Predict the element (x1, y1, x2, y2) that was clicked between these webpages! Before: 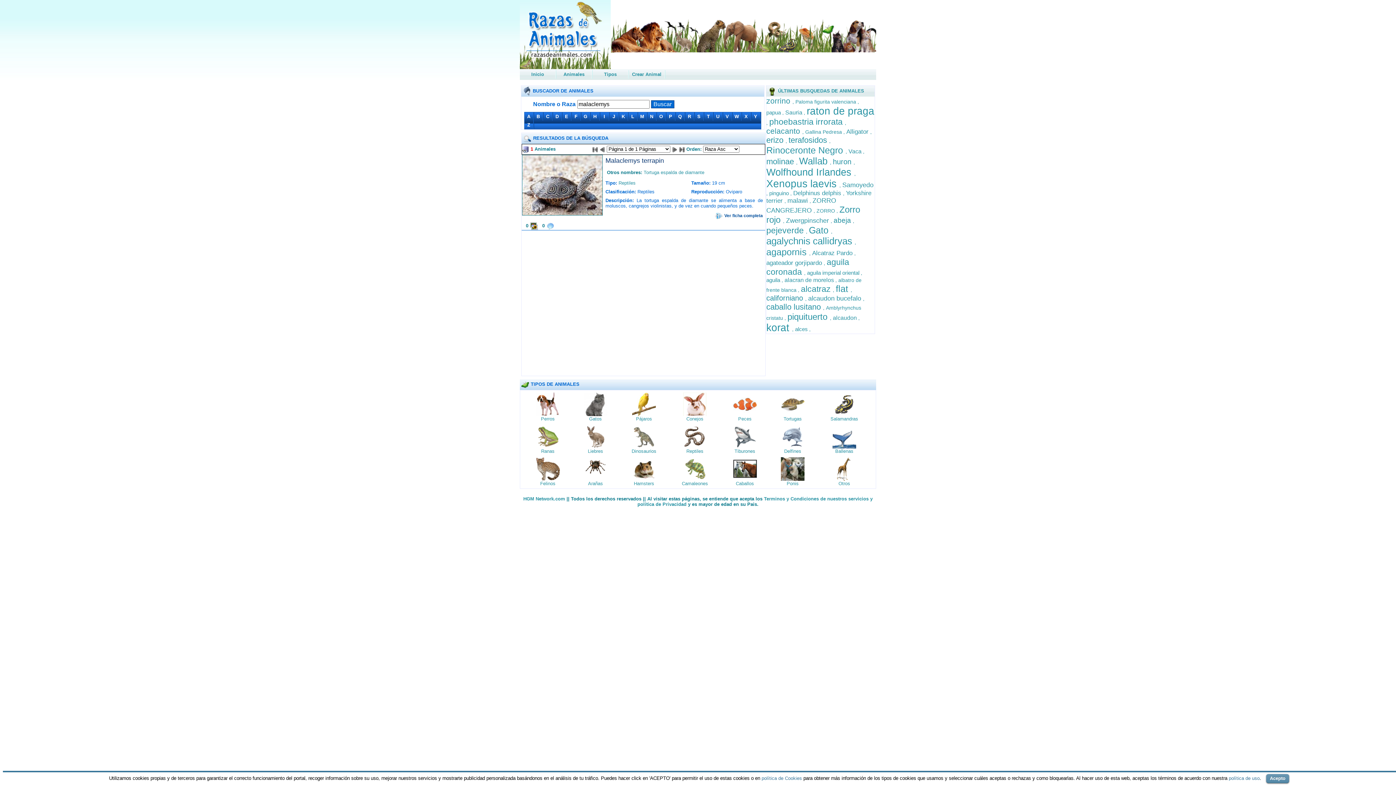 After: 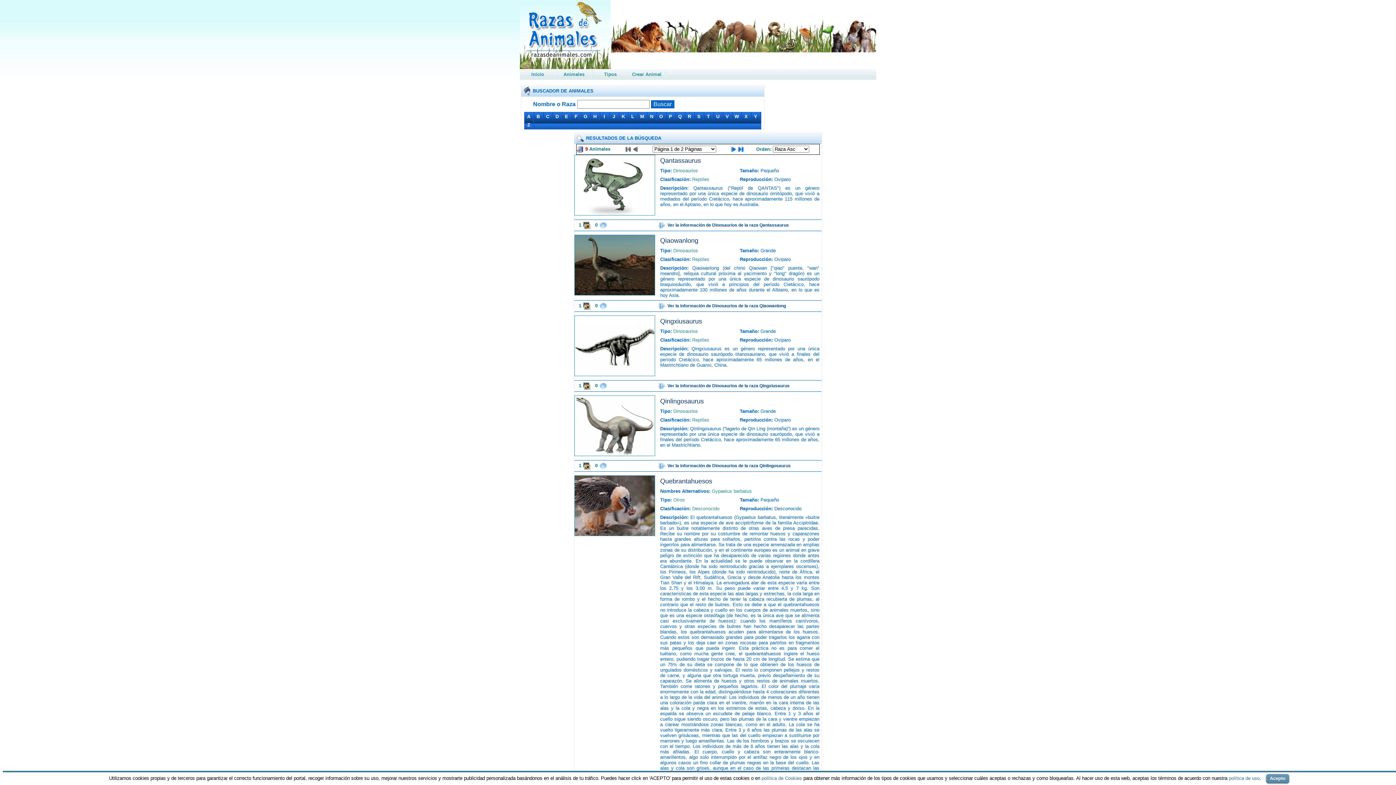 Action: bbox: (675, 112, 684, 120) label: Q